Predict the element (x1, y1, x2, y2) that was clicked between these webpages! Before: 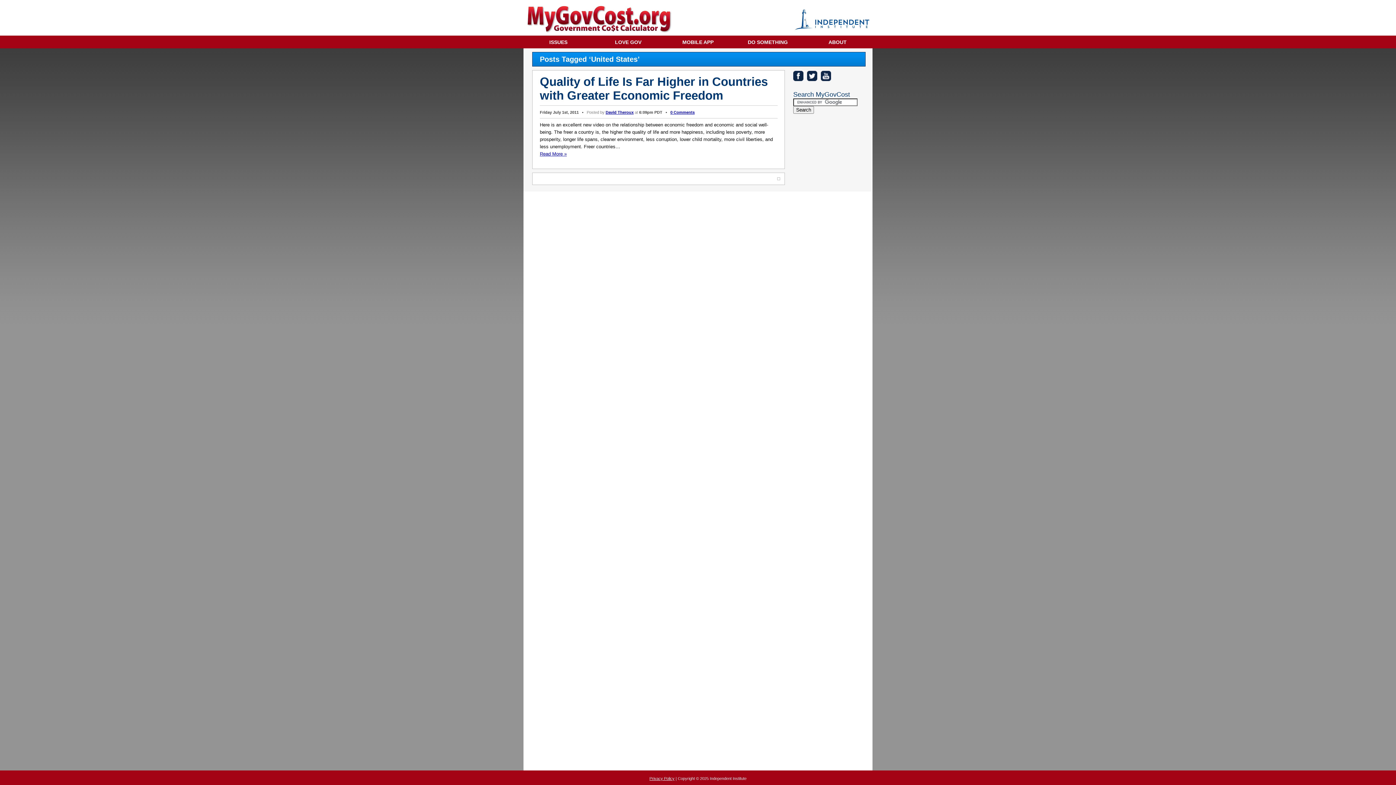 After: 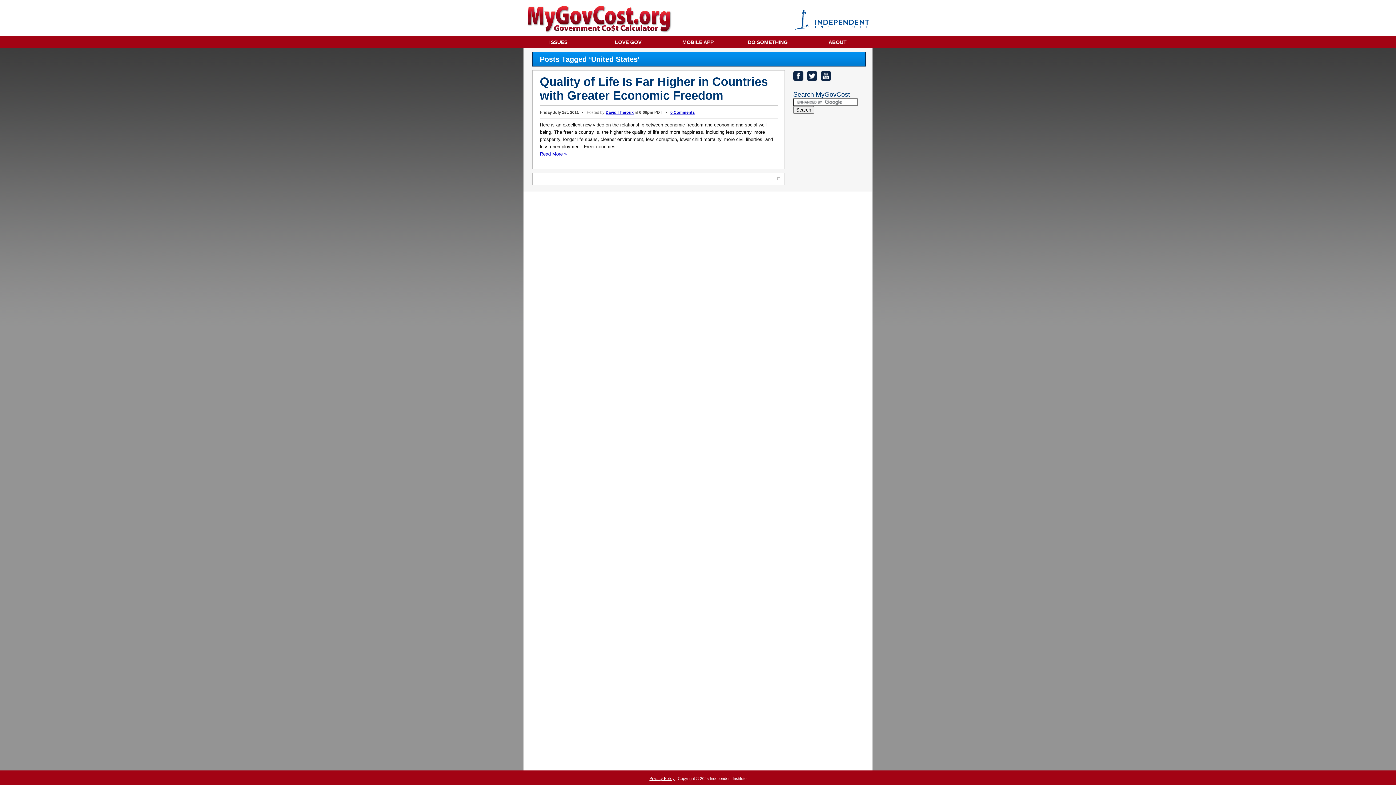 Action: bbox: (792, 76, 807, 82)